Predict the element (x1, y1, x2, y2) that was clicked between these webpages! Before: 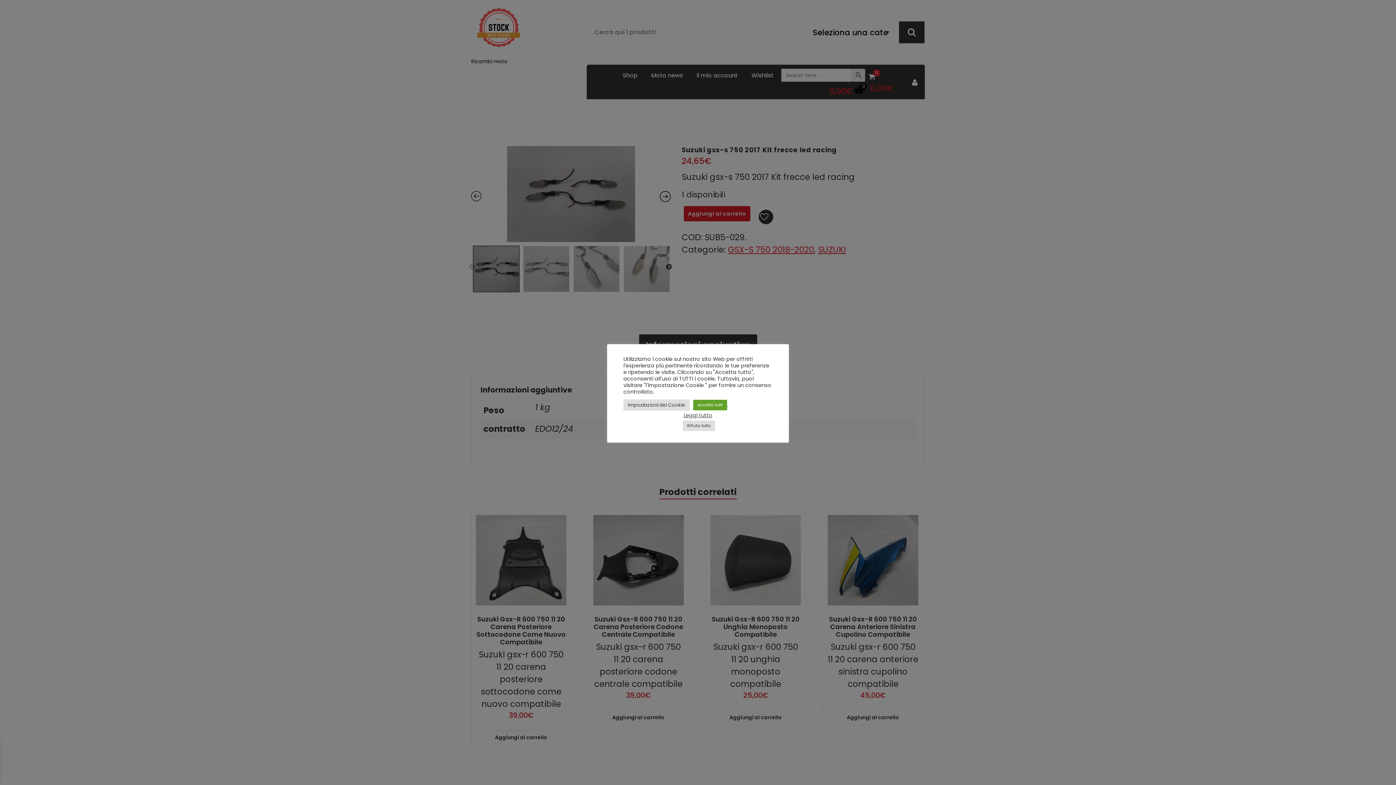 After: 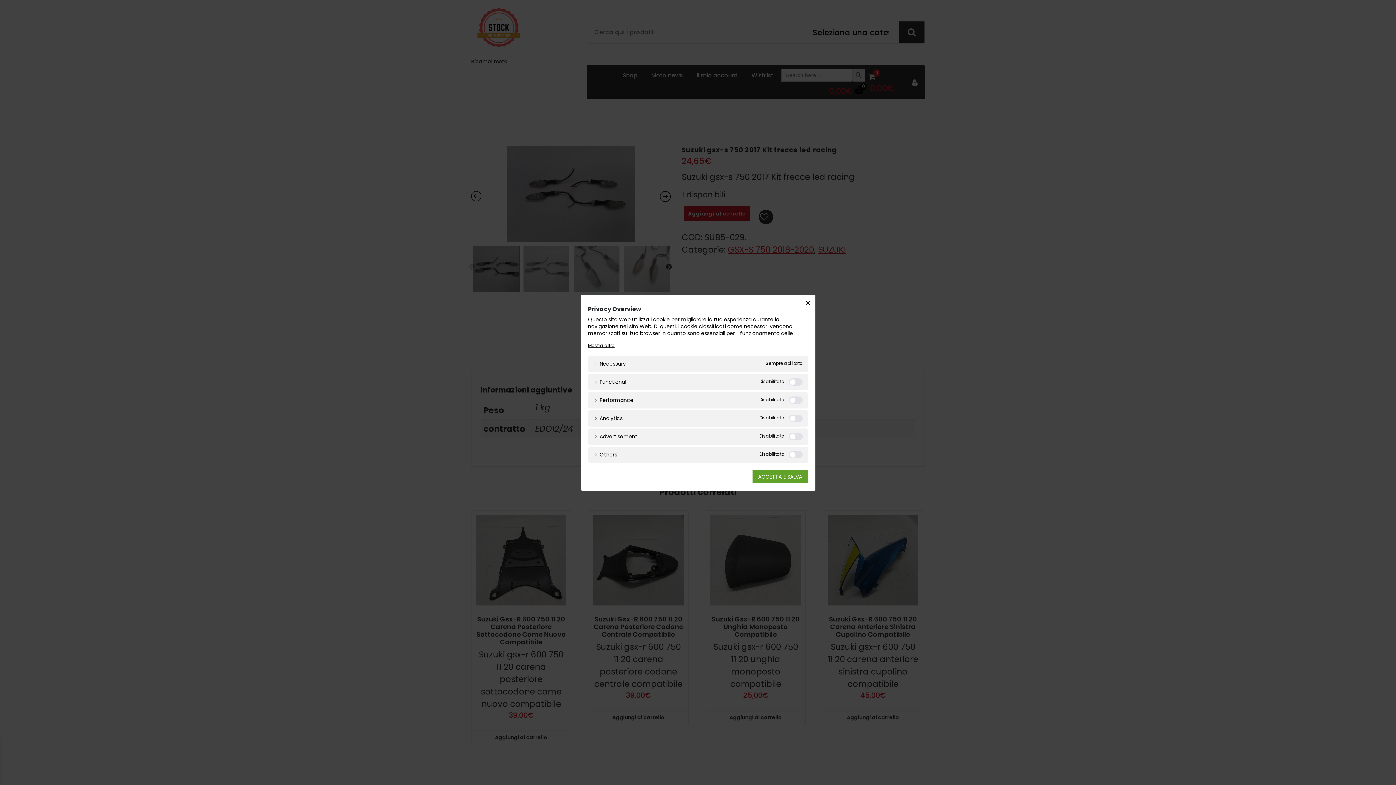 Action: label: Impostazioni dei Cookie bbox: (623, 399, 689, 410)